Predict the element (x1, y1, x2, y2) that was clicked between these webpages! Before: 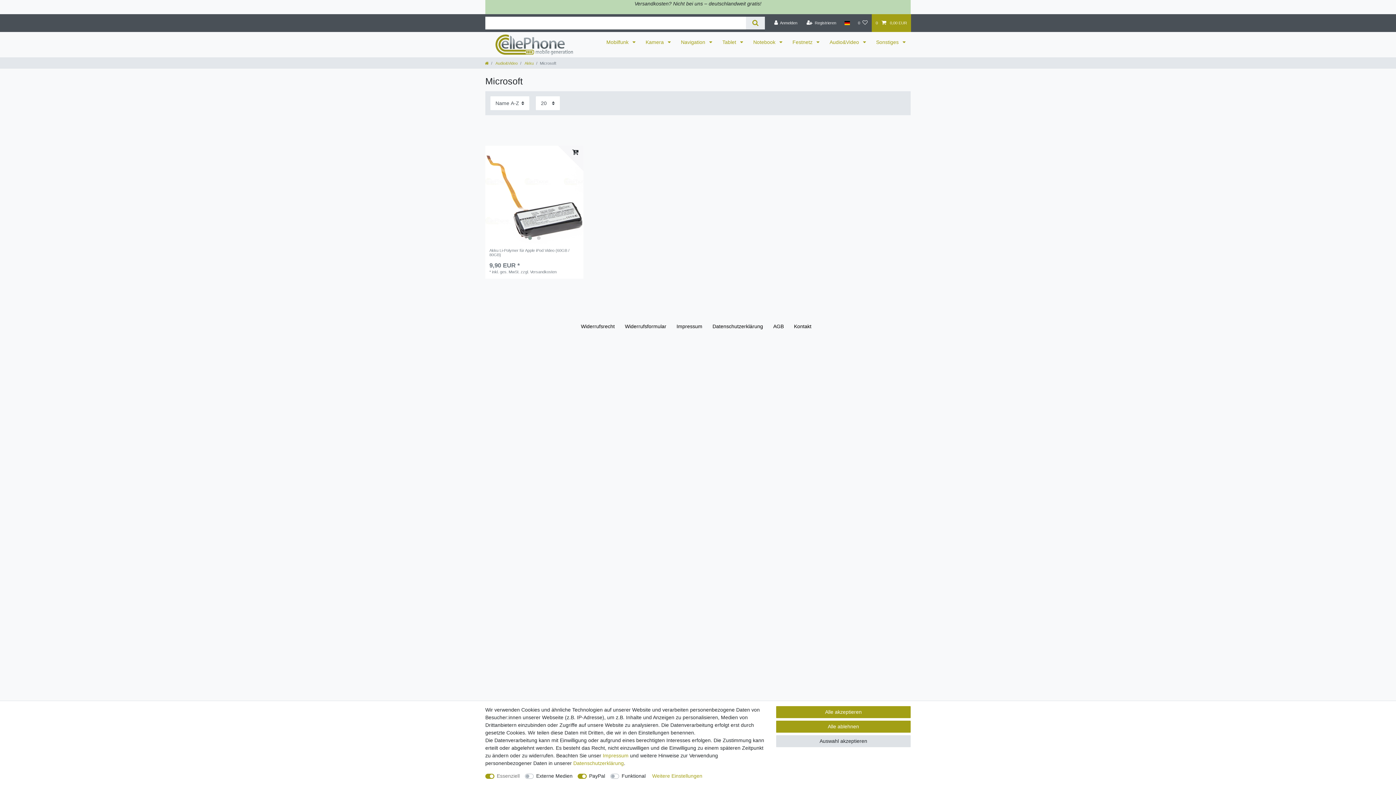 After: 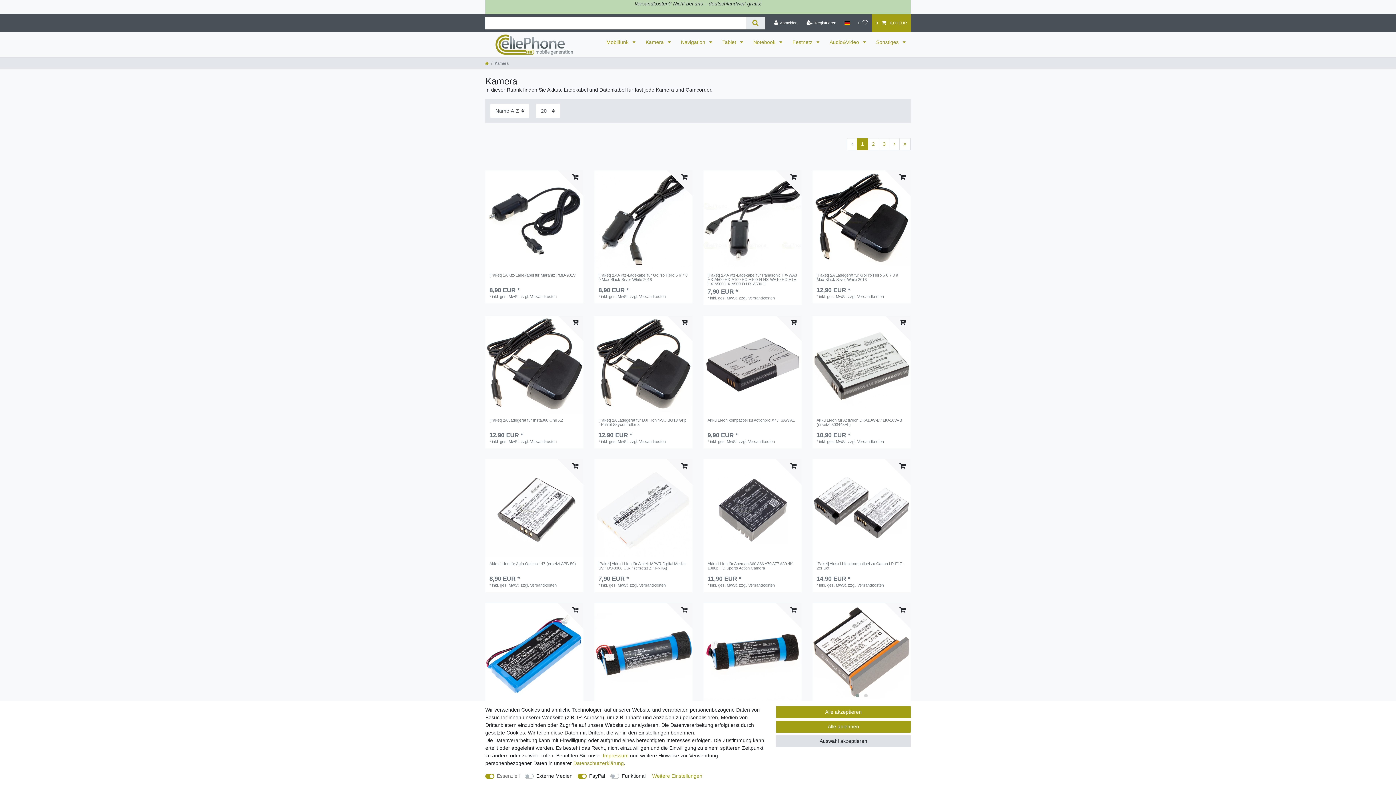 Action: bbox: (640, 32, 676, 52) label: Kamera 